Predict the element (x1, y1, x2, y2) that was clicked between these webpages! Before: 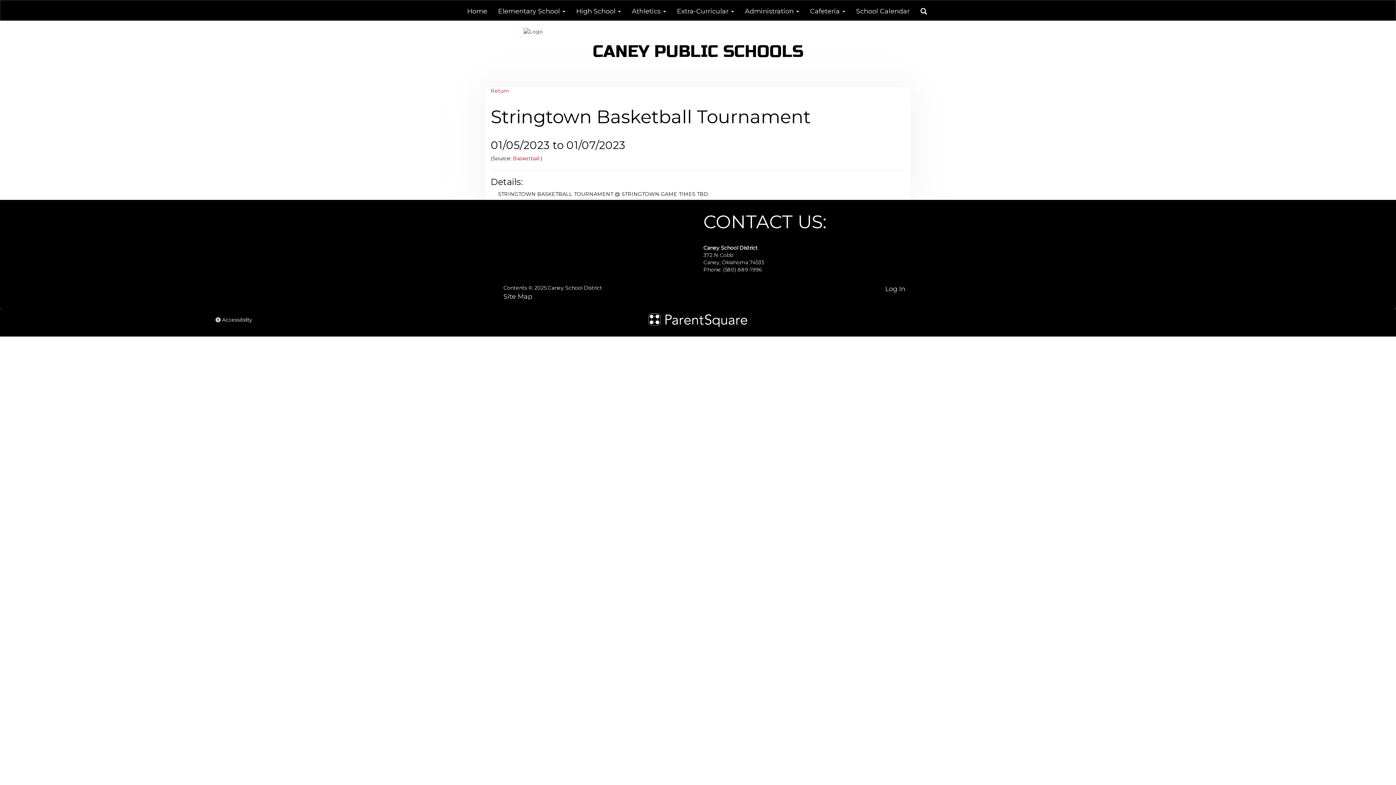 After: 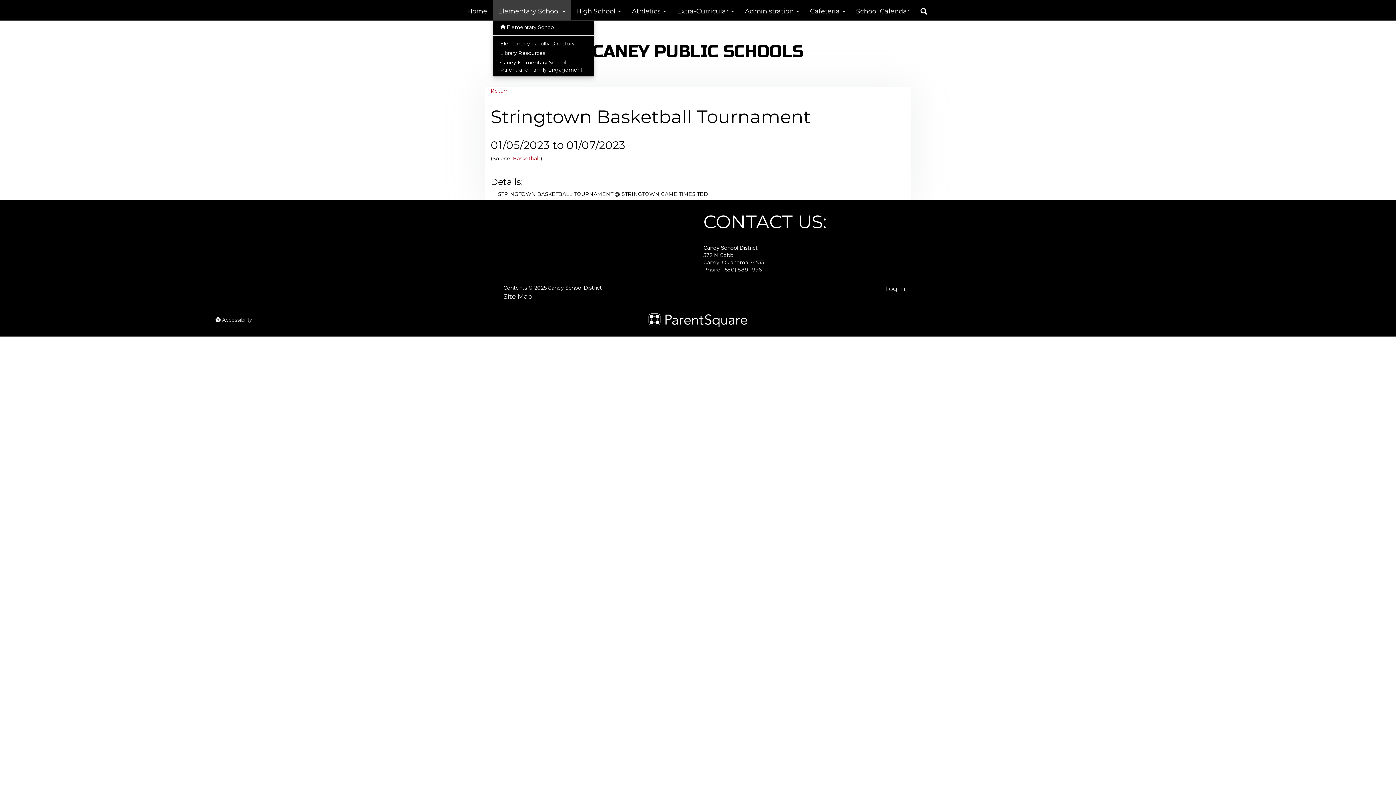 Action: label: Elementary School  bbox: (492, 0, 570, 20)